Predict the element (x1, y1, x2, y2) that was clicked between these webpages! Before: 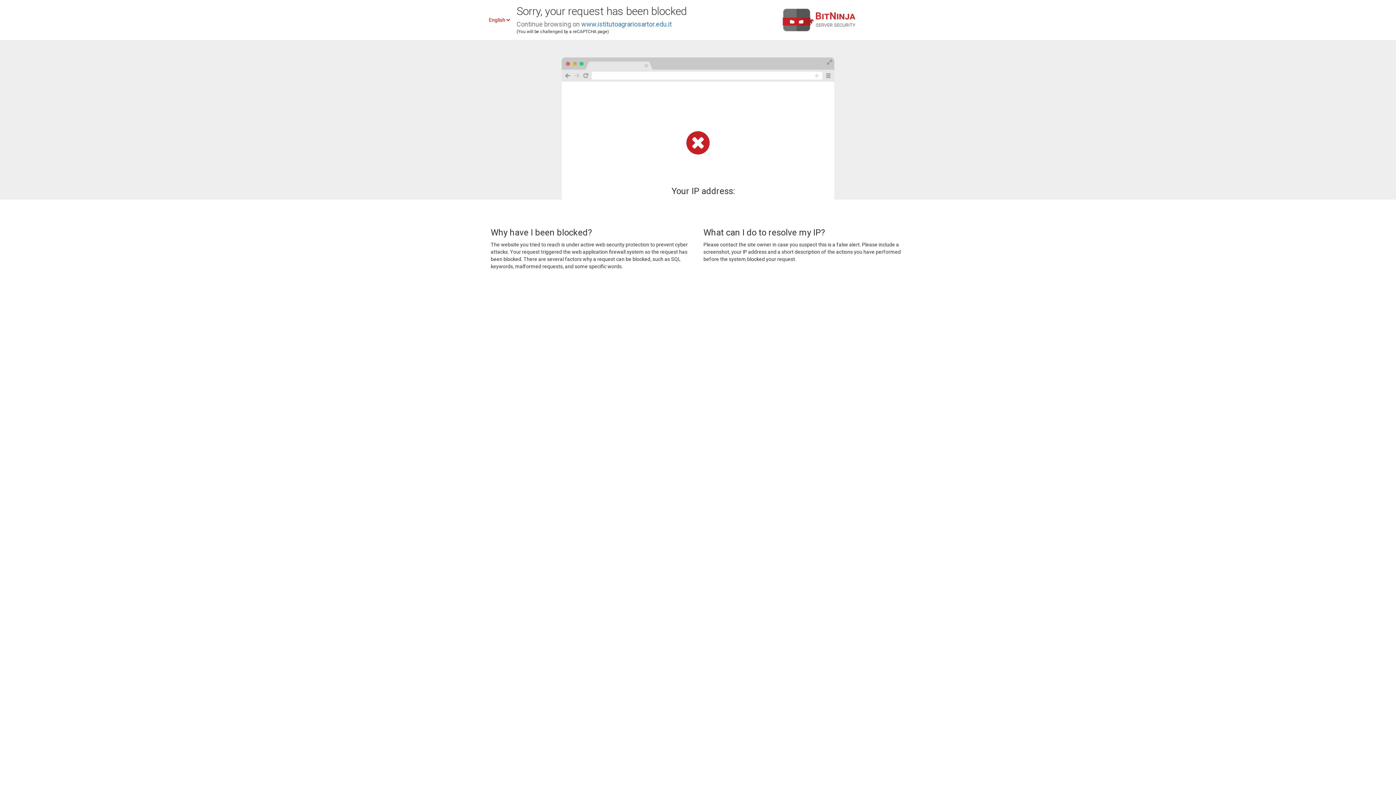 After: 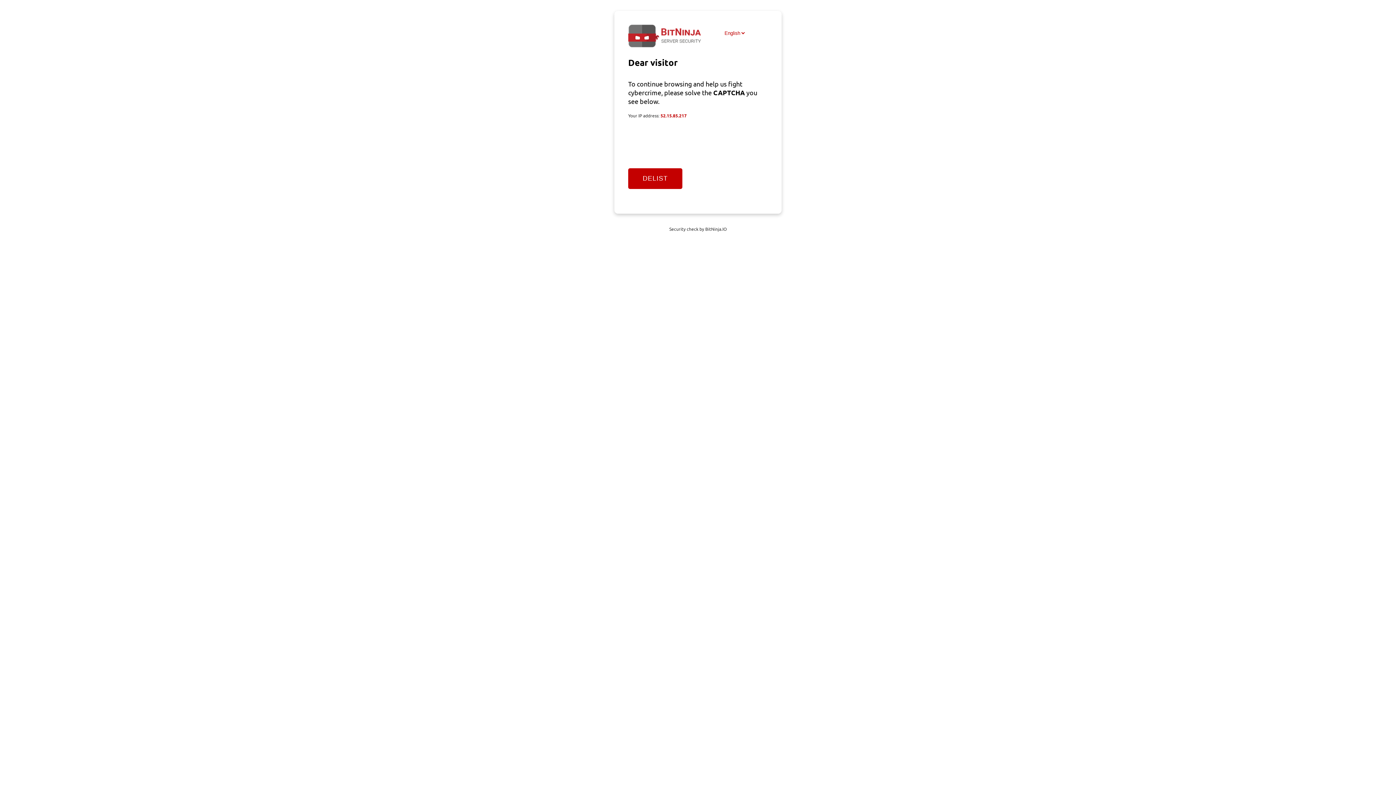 Action: label: www.istitutoagrariosartor.edu.it bbox: (581, 20, 672, 28)